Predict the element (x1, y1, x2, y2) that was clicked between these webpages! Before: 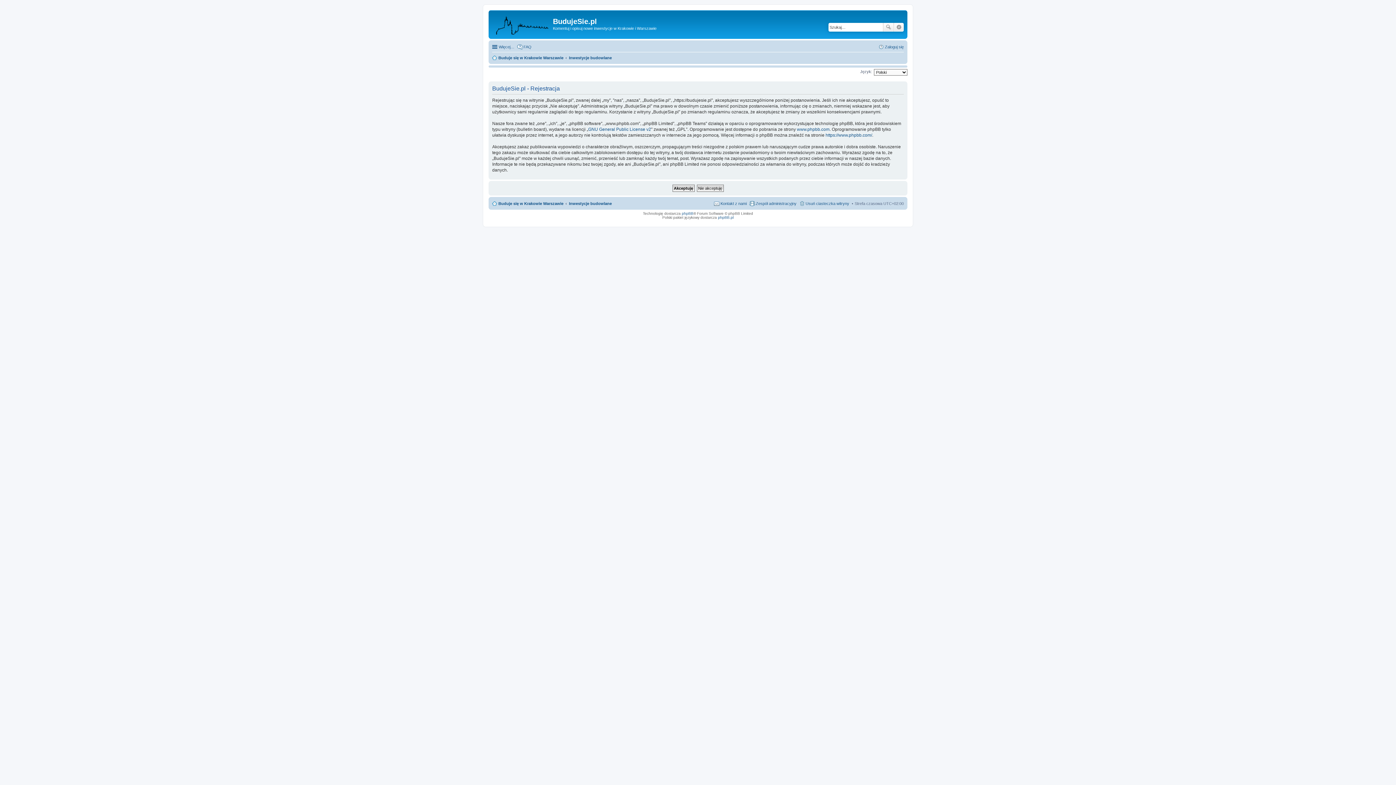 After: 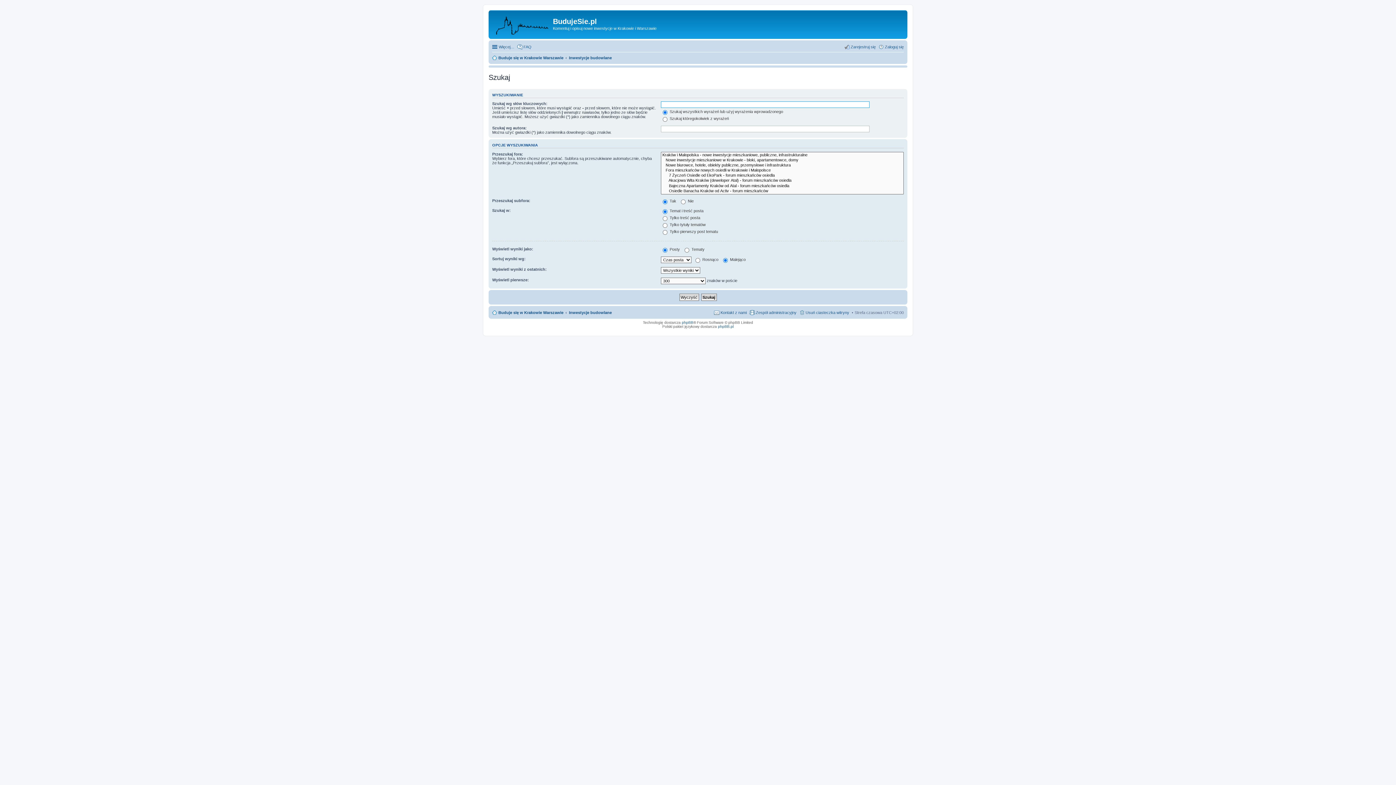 Action: label: Szukaj bbox: (883, 22, 894, 31)